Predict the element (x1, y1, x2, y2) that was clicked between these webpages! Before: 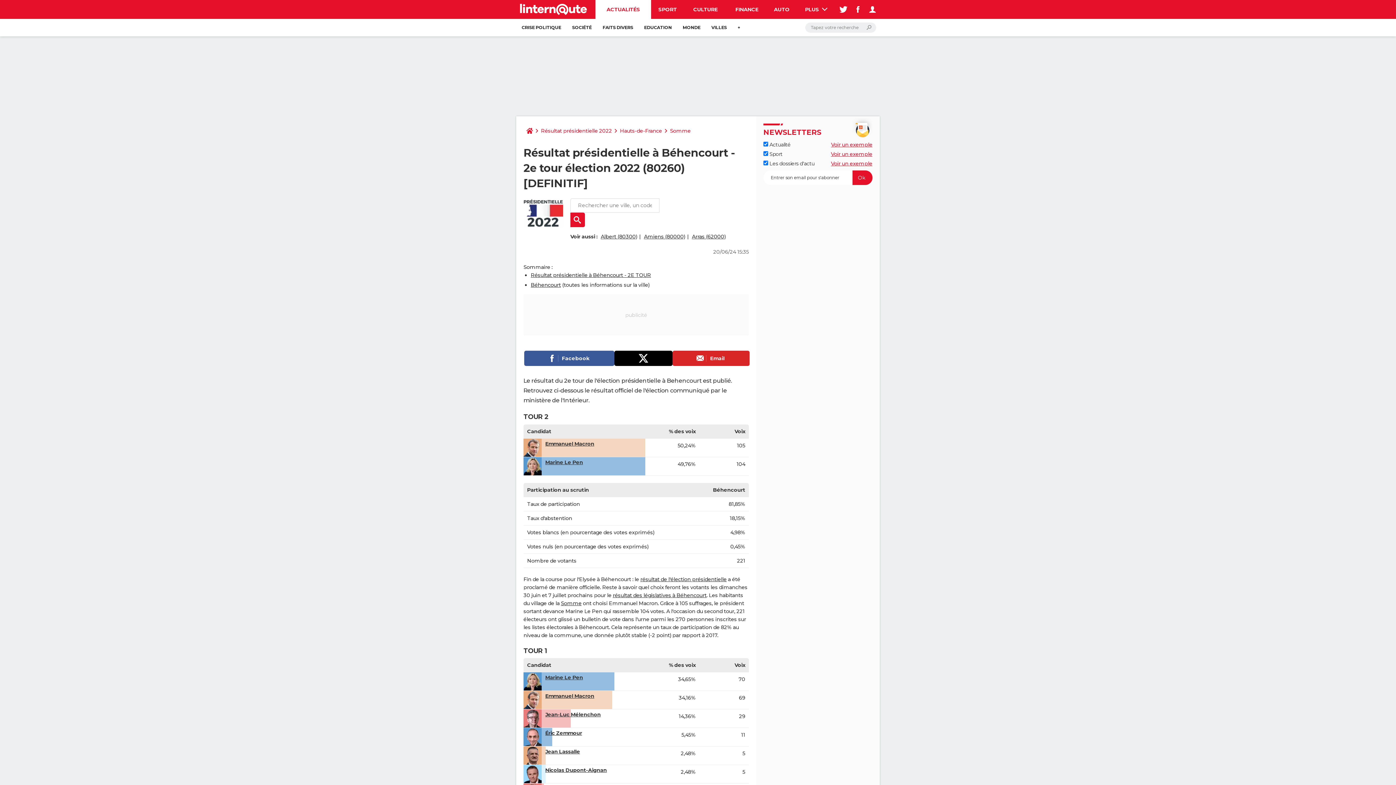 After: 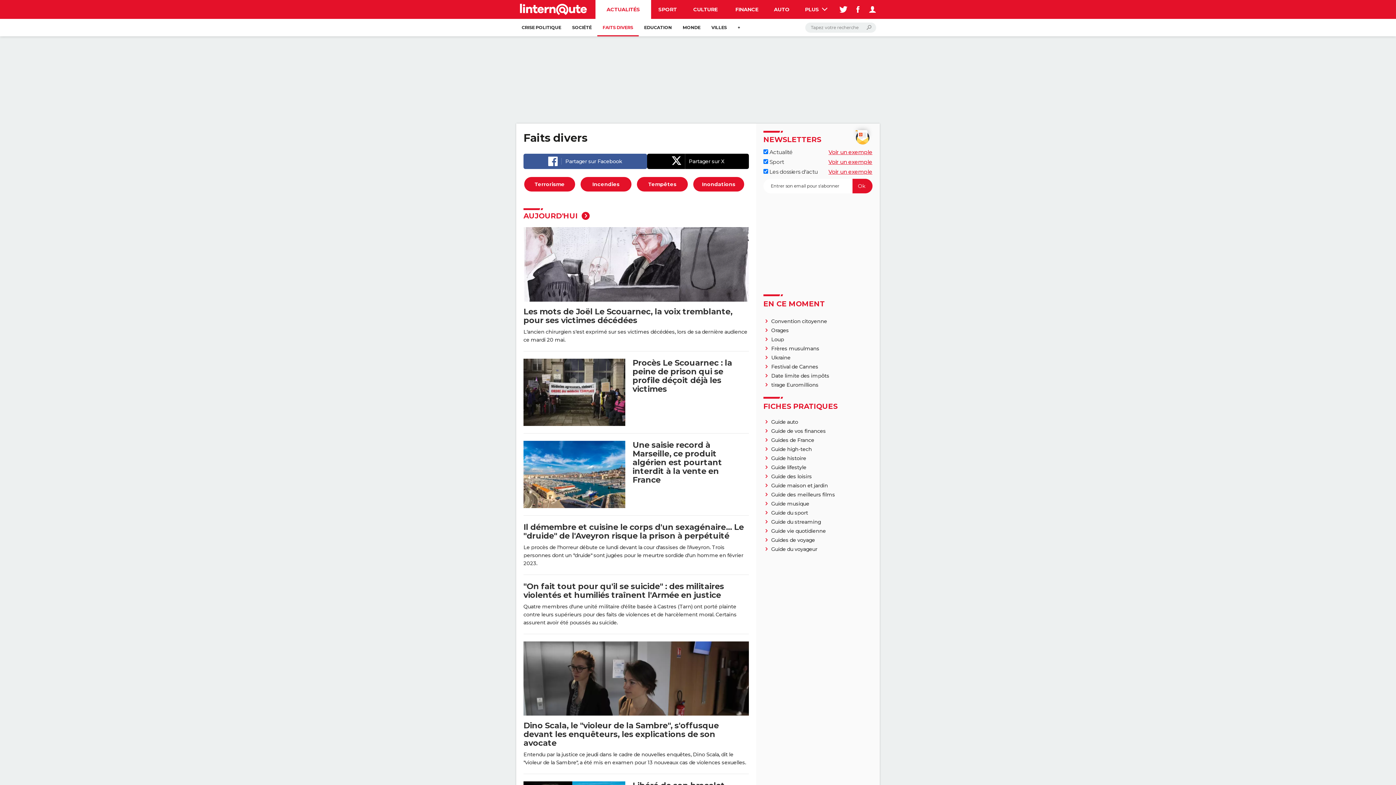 Action: label: FAITS DIVERS bbox: (597, 18, 638, 36)